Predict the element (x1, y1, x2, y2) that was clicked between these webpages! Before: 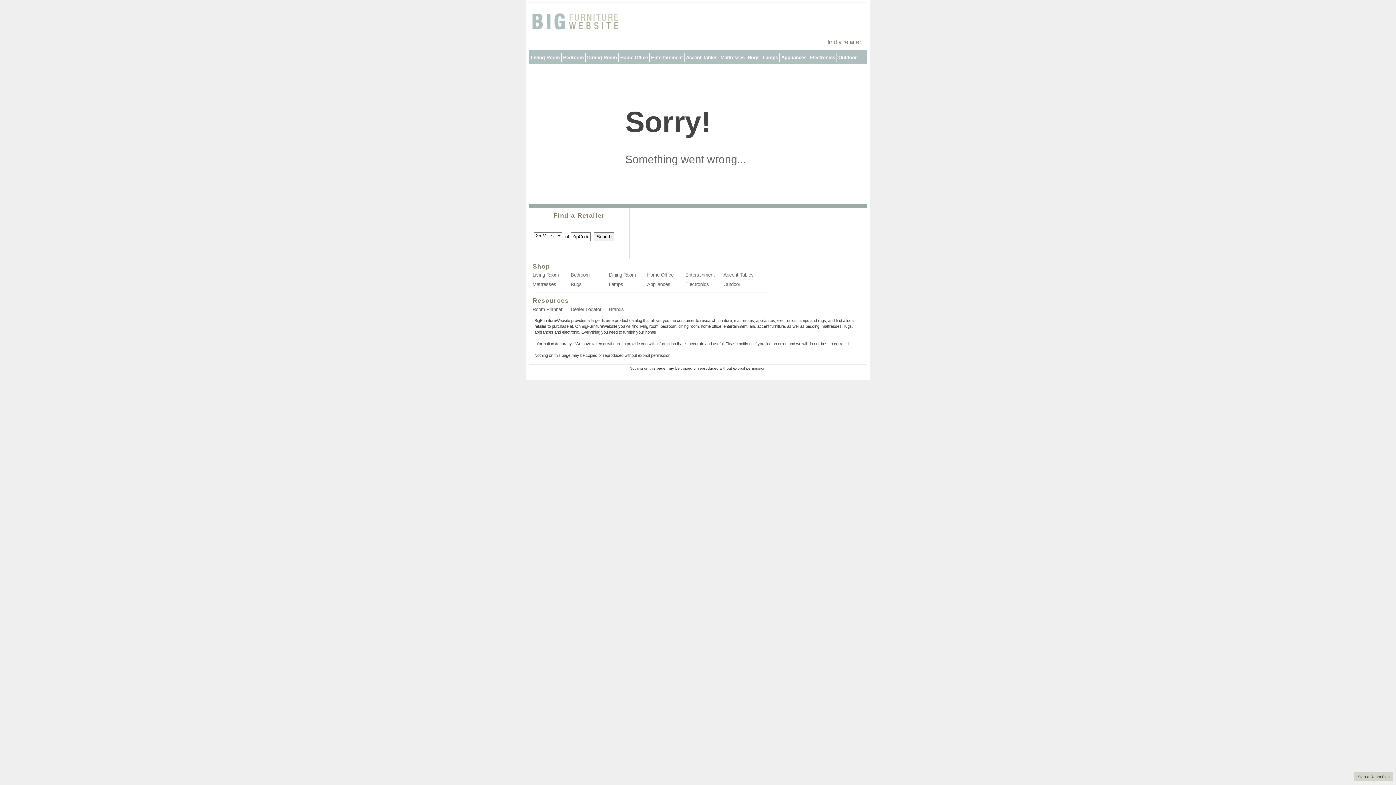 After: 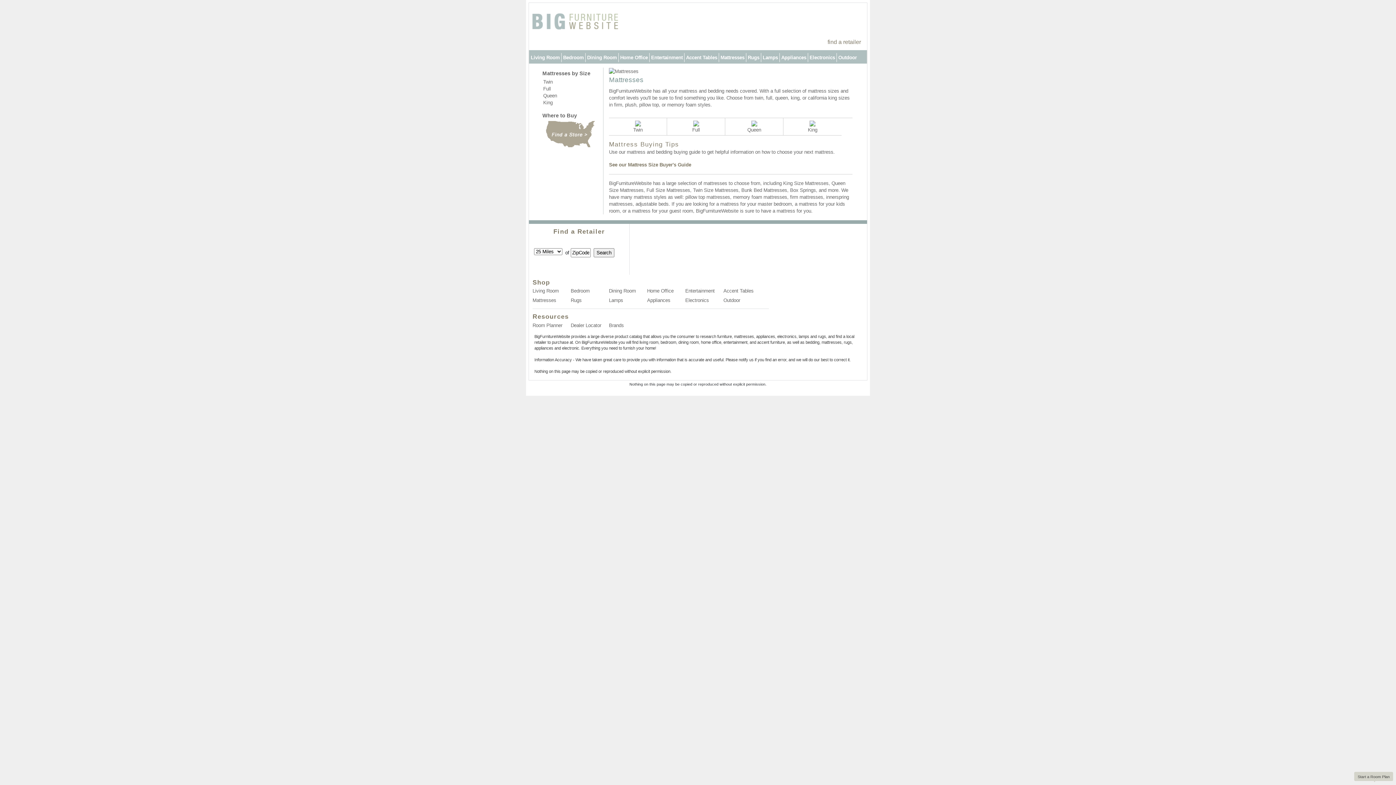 Action: label: Mattresses bbox: (532, 281, 556, 287)